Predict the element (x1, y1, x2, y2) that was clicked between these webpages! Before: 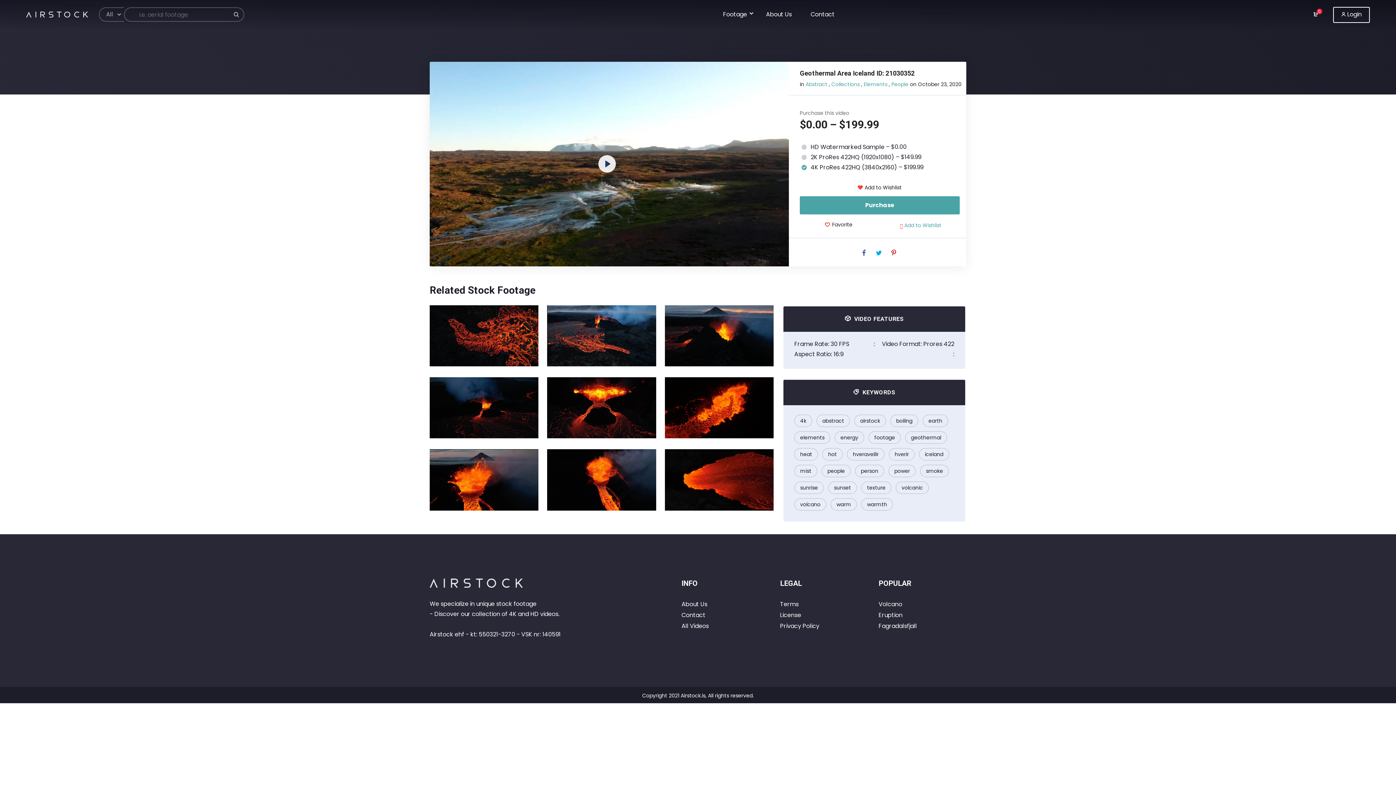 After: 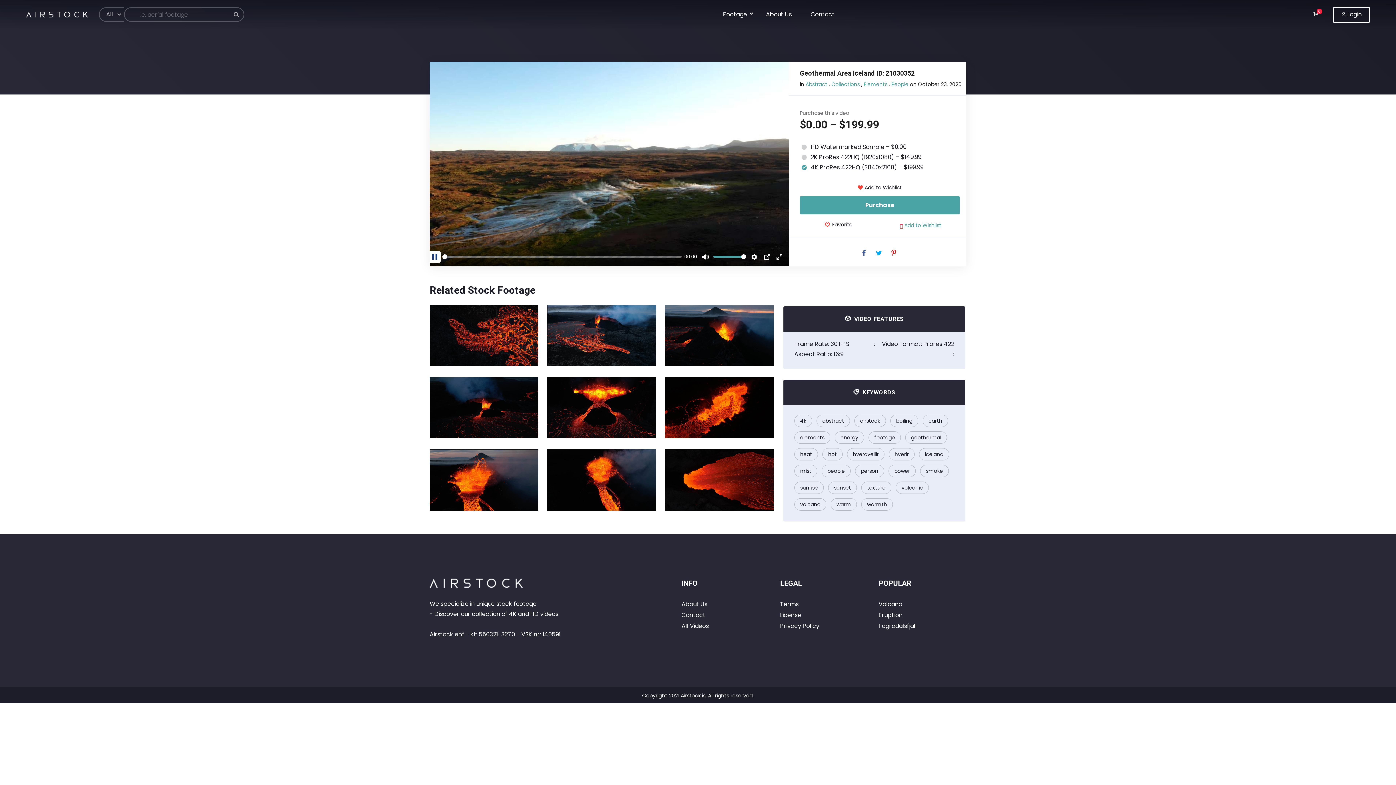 Action: bbox: (429, 251, 440, 262) label: Play